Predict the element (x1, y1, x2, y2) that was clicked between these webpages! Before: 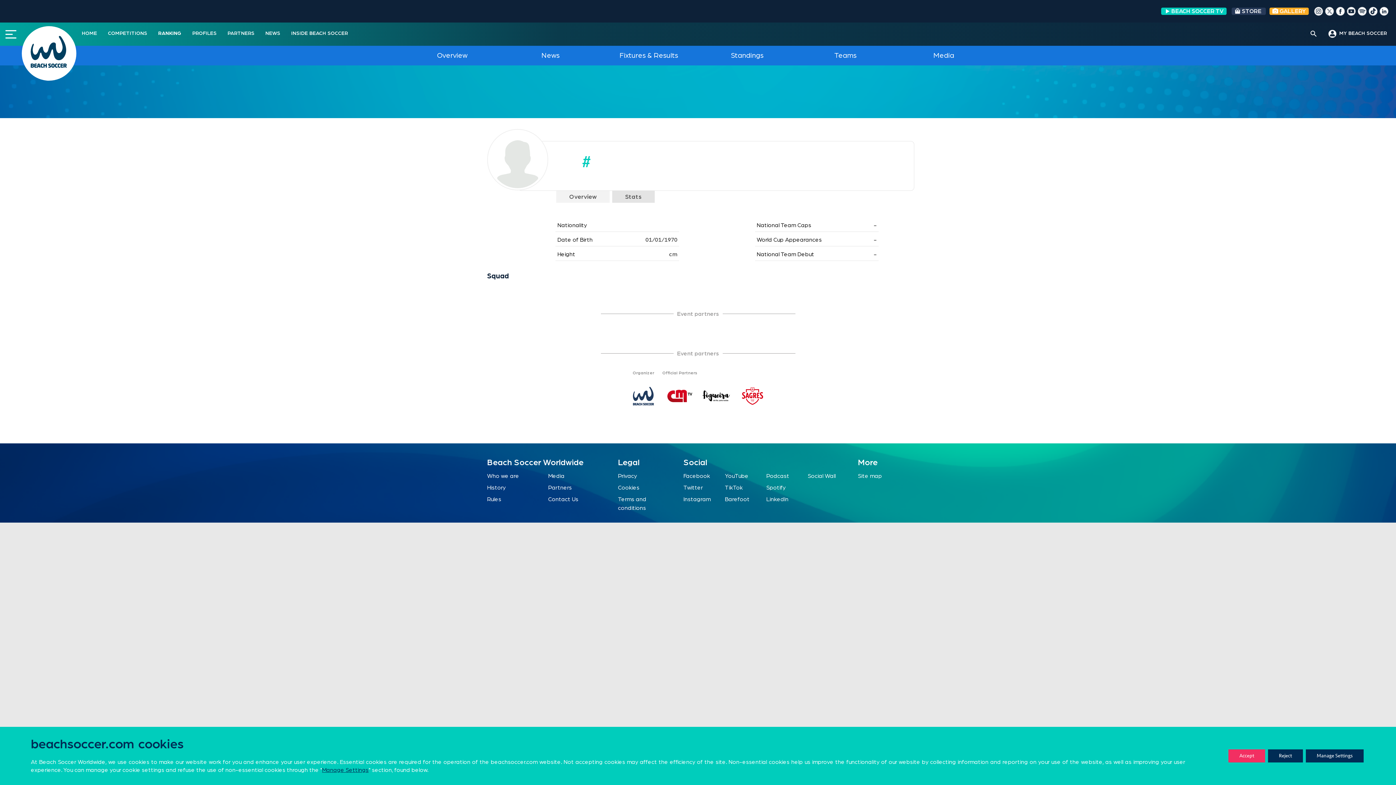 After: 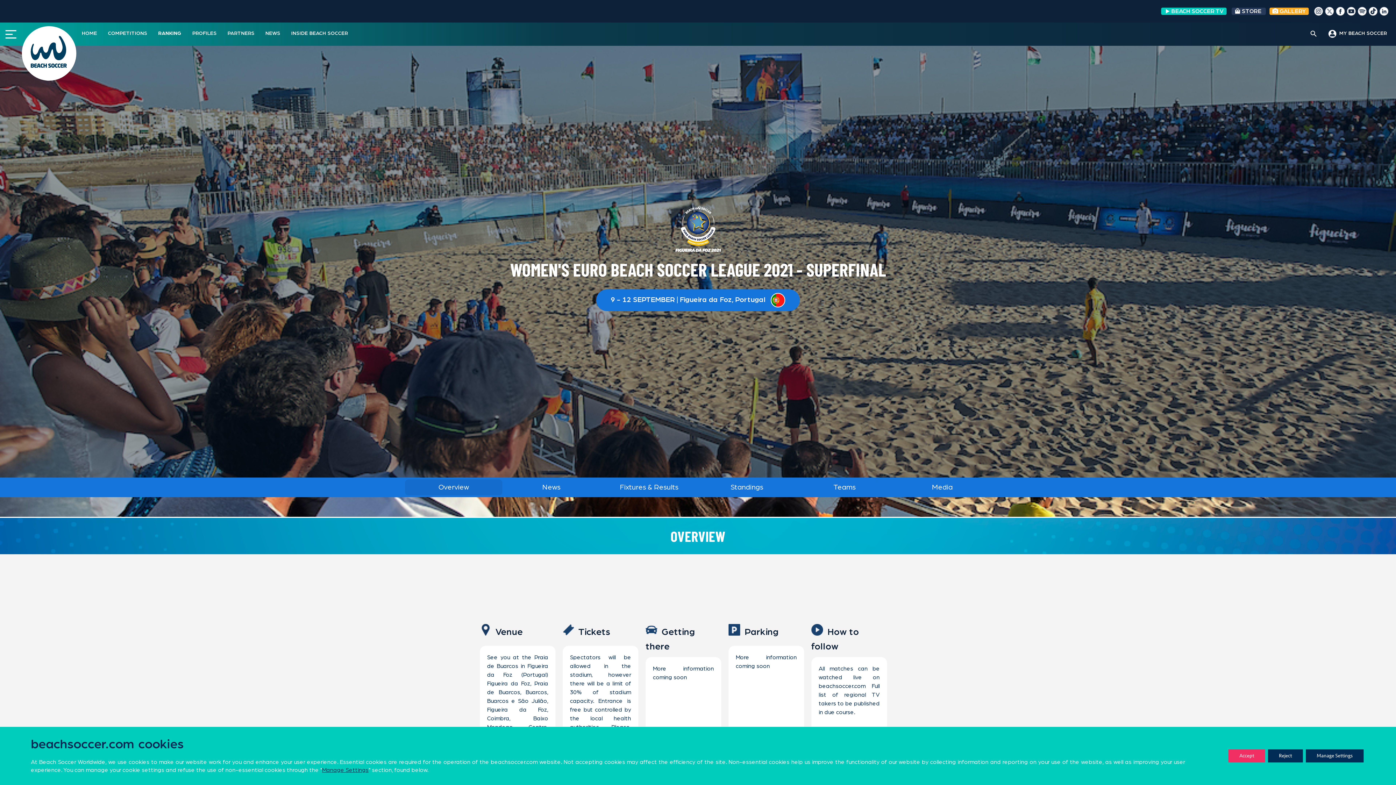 Action: bbox: (403, 47, 501, 63) label: Overview